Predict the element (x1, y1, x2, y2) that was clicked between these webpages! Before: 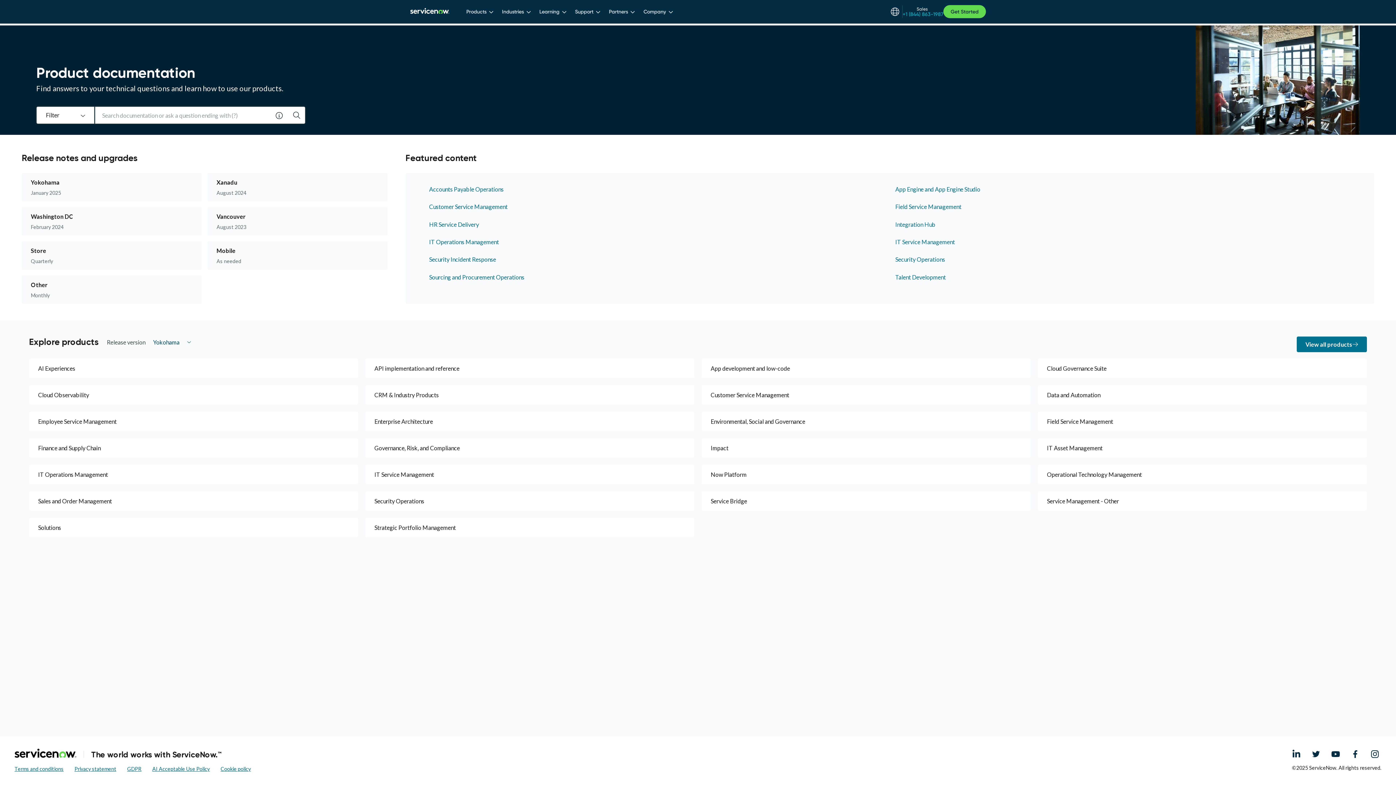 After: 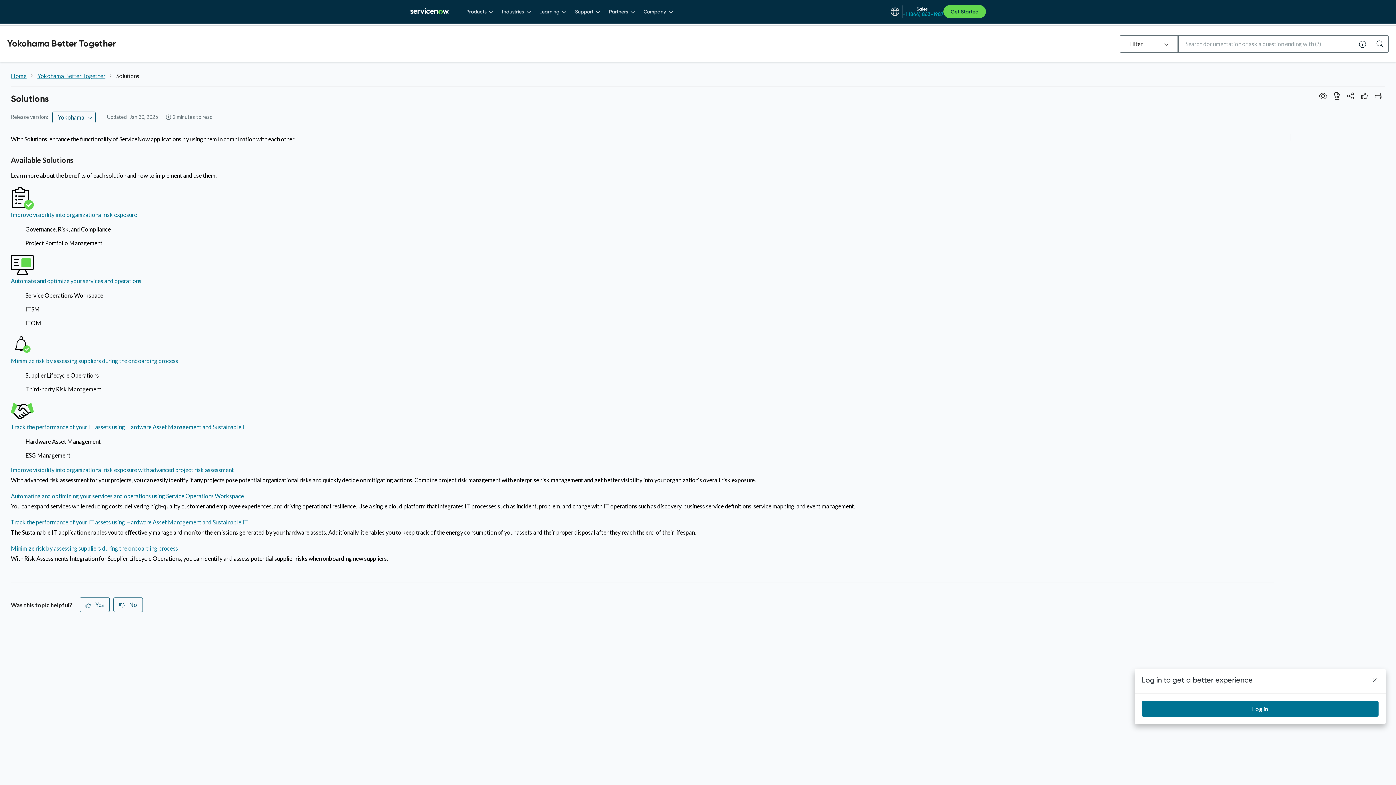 Action: bbox: (29, 518, 358, 537) label: Solutions